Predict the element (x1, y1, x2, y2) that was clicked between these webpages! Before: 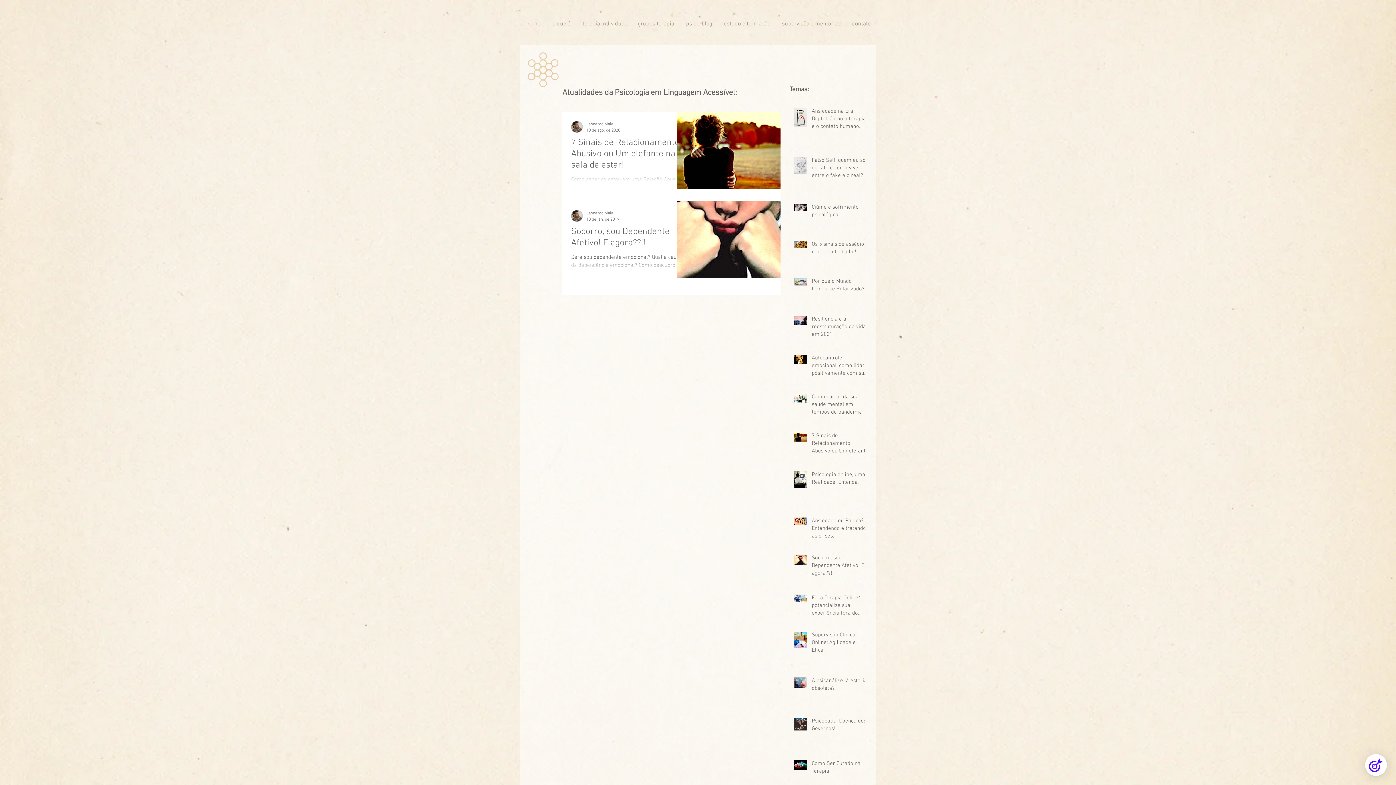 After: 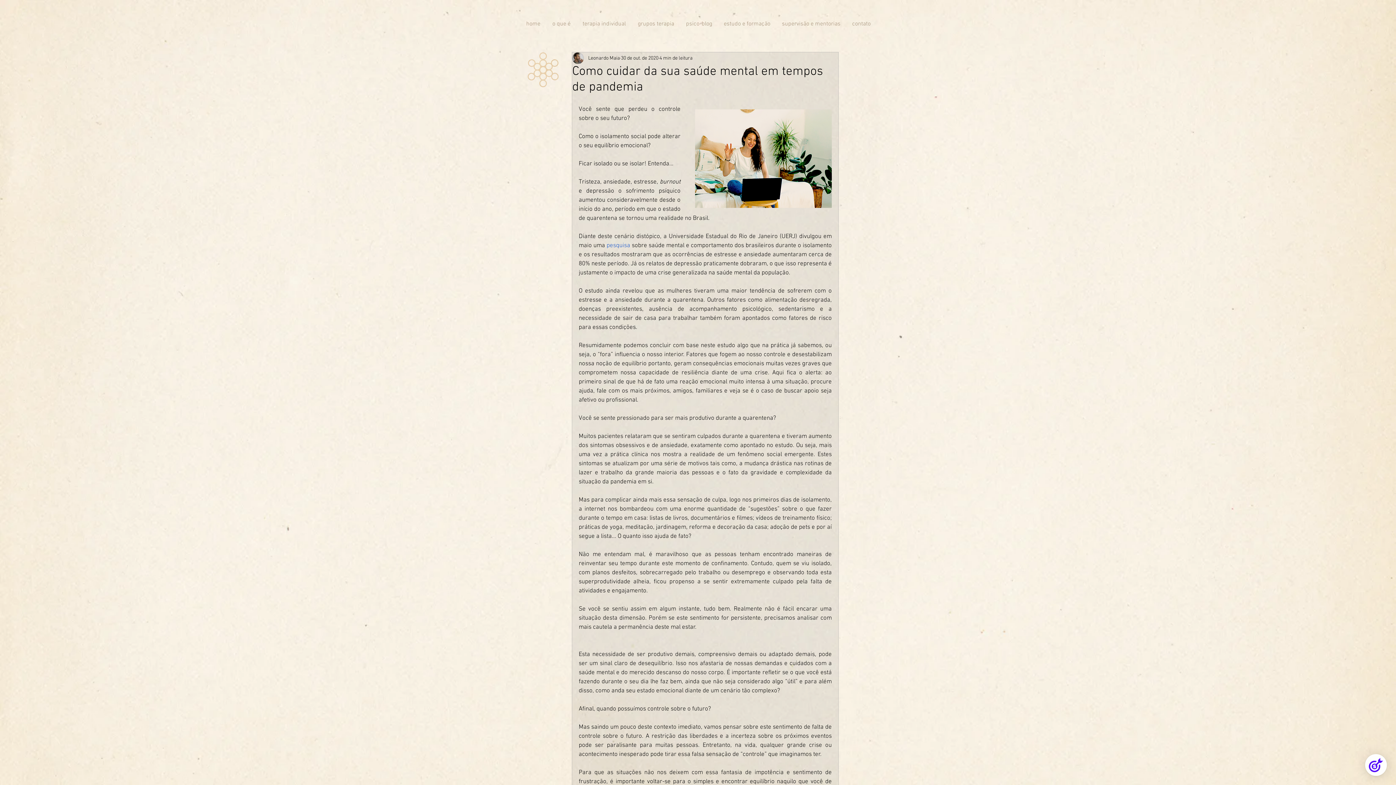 Action: label: Como cuidar da sua saúde mental em tempos de pandemia bbox: (812, 393, 869, 419)